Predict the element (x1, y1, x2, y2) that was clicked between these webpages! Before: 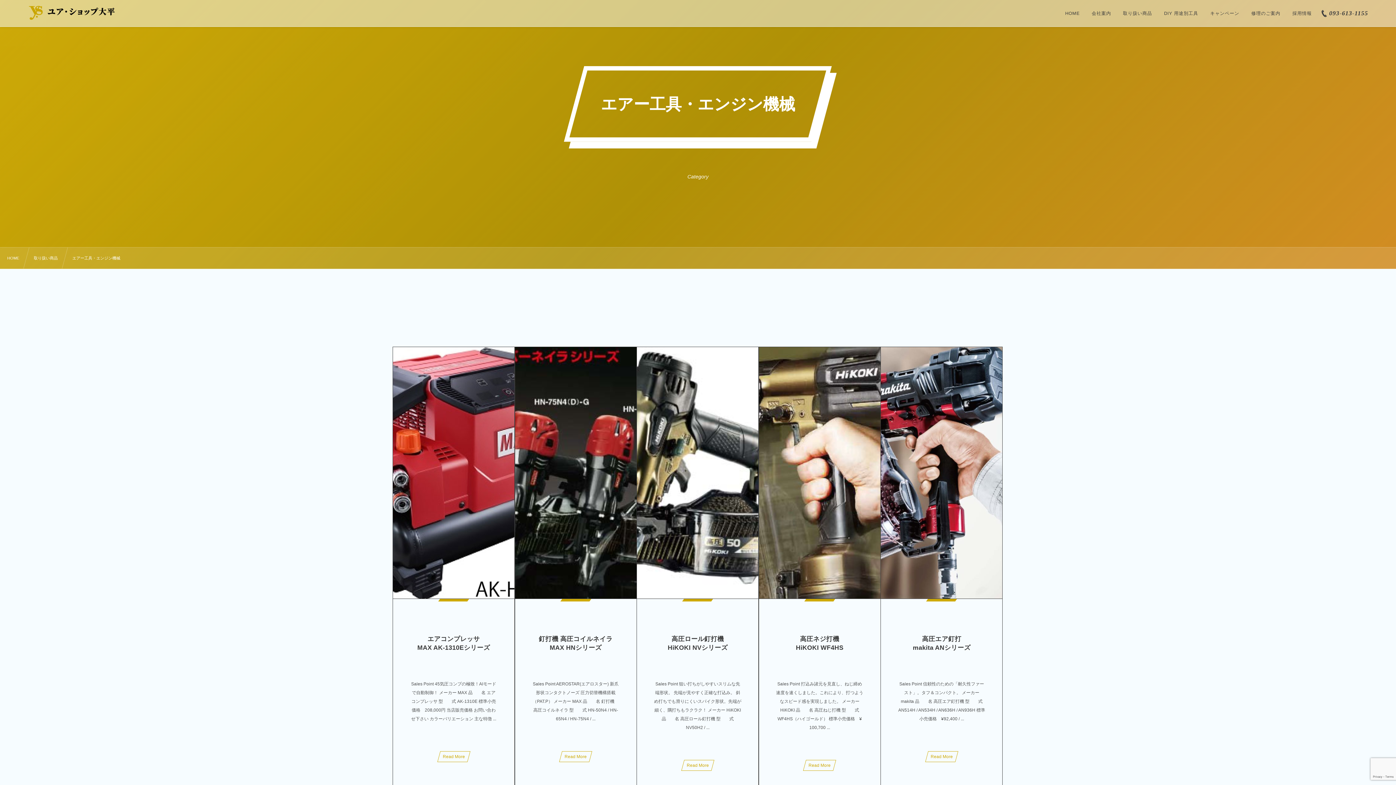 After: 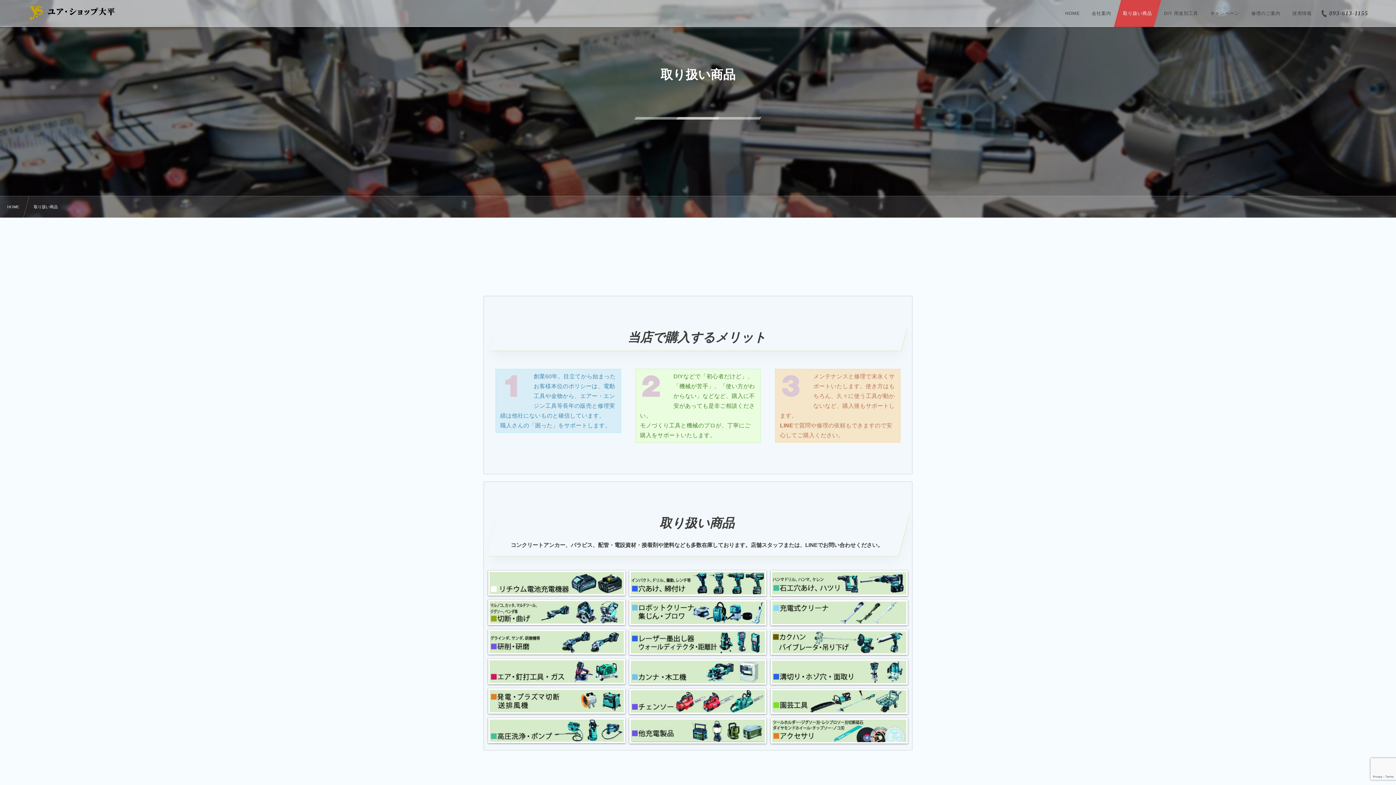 Action: label: 取り扱い商品 bbox: (1114, 0, 1161, 26)